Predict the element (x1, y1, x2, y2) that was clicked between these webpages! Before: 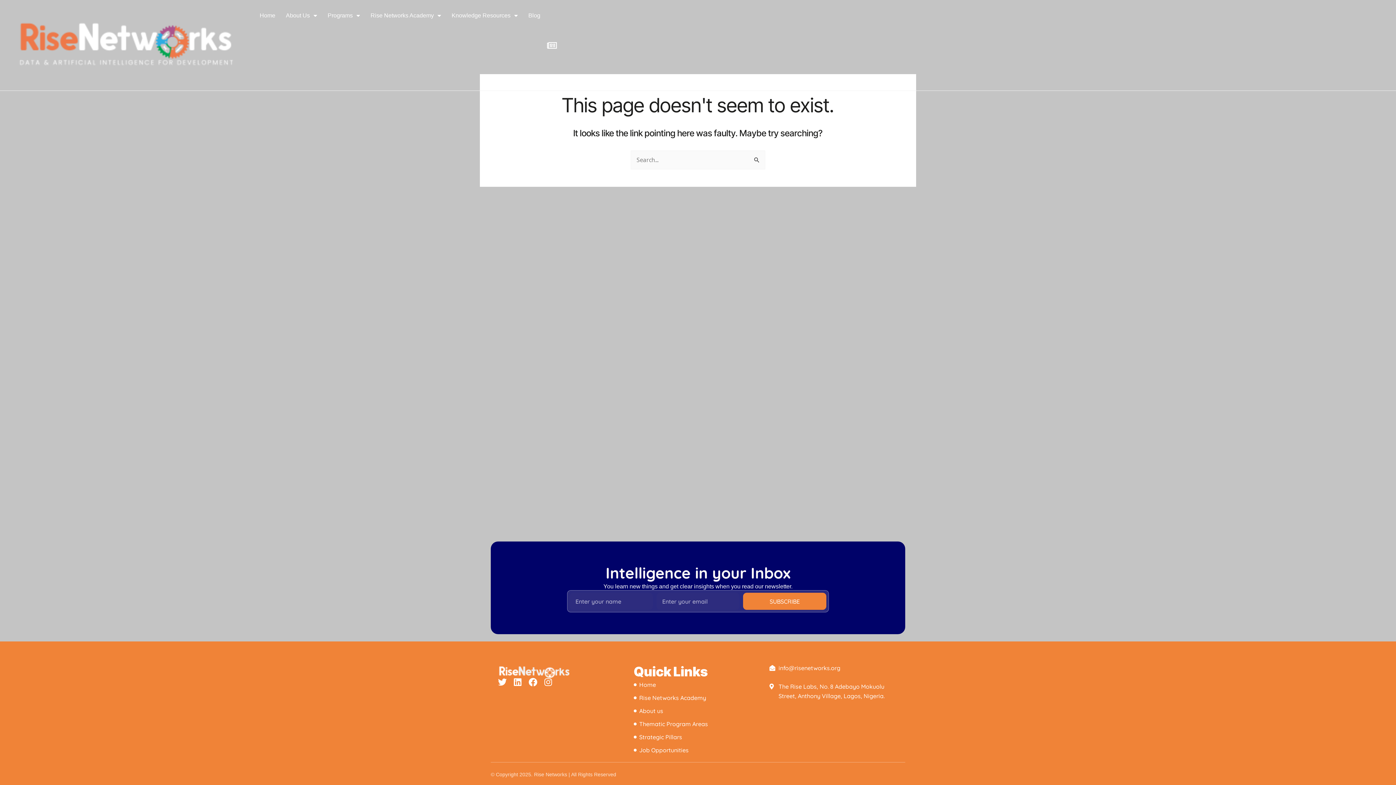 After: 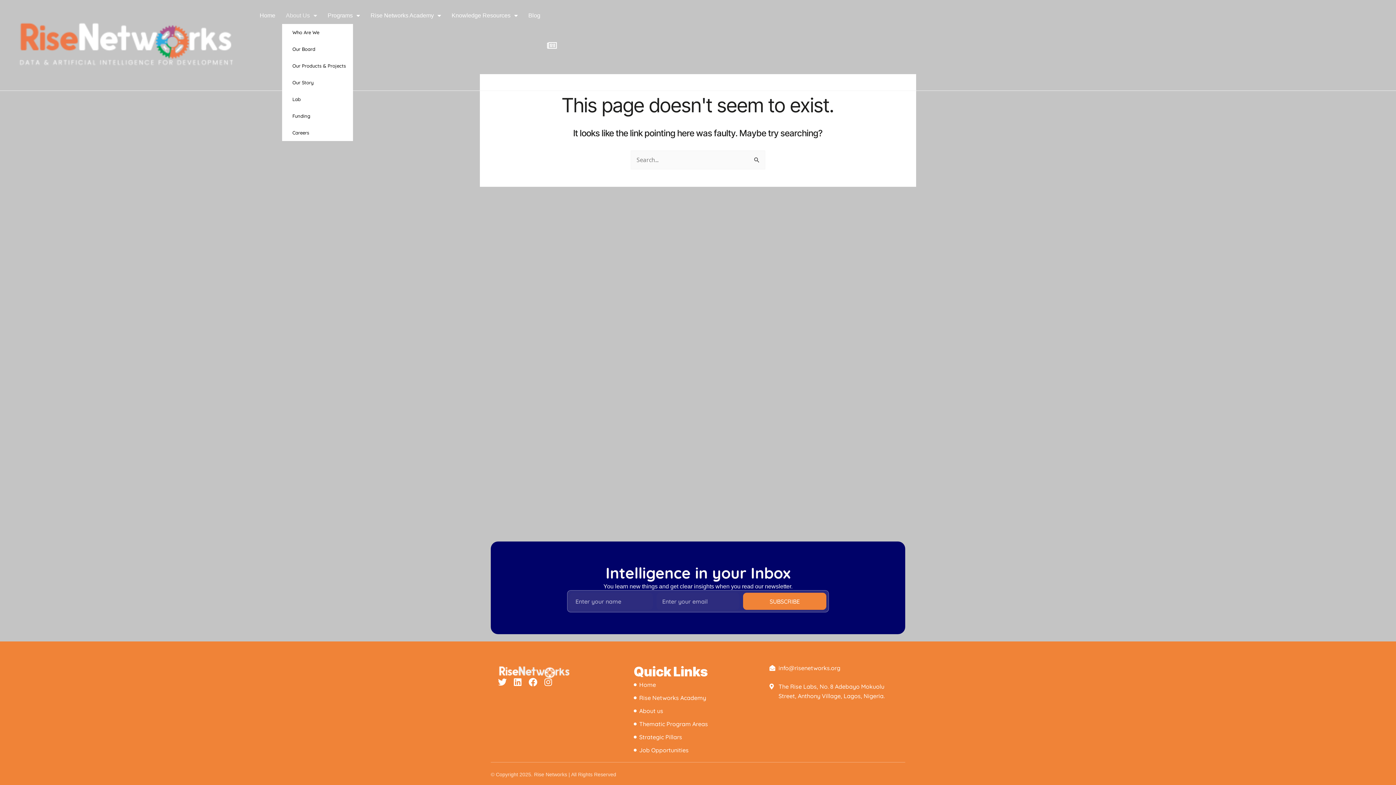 Action: bbox: (282, 7, 320, 24) label: About Us